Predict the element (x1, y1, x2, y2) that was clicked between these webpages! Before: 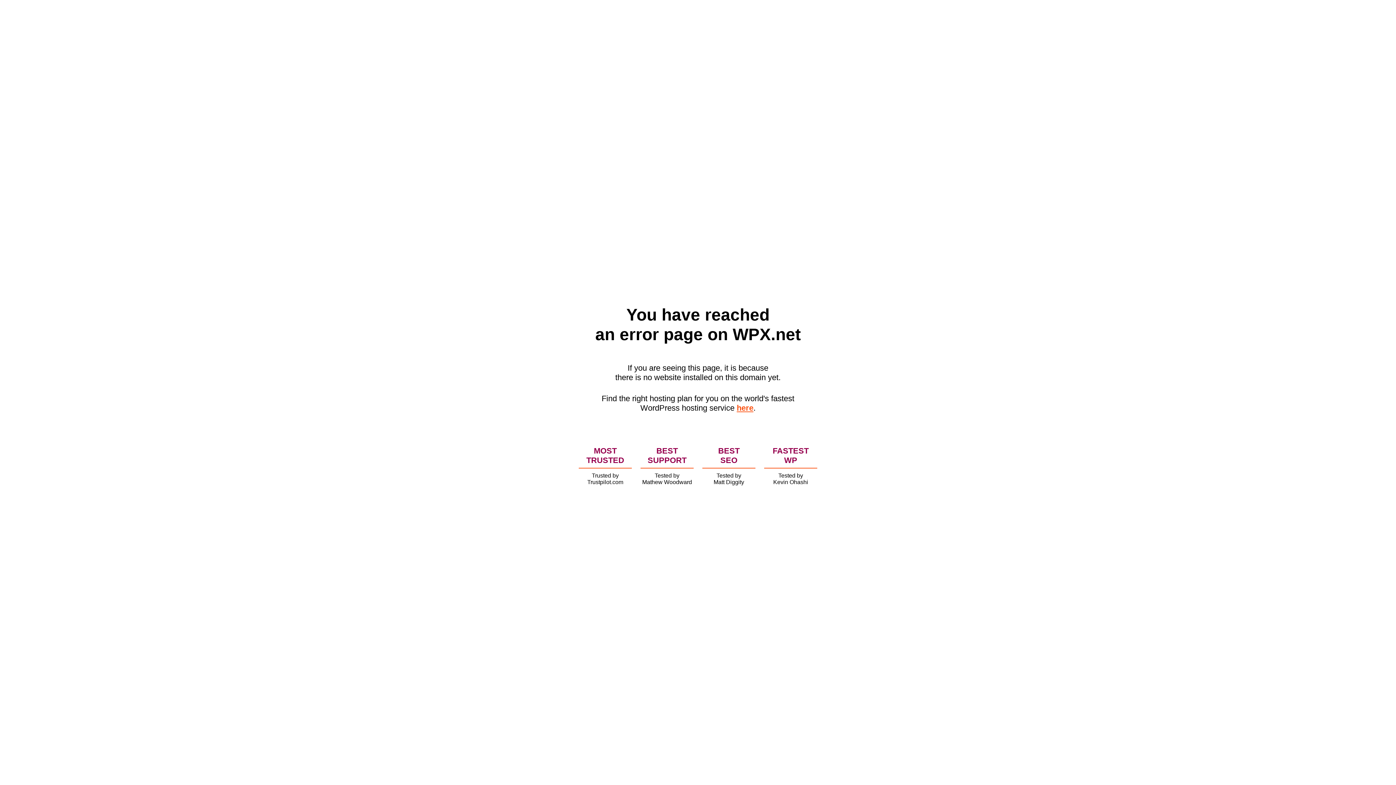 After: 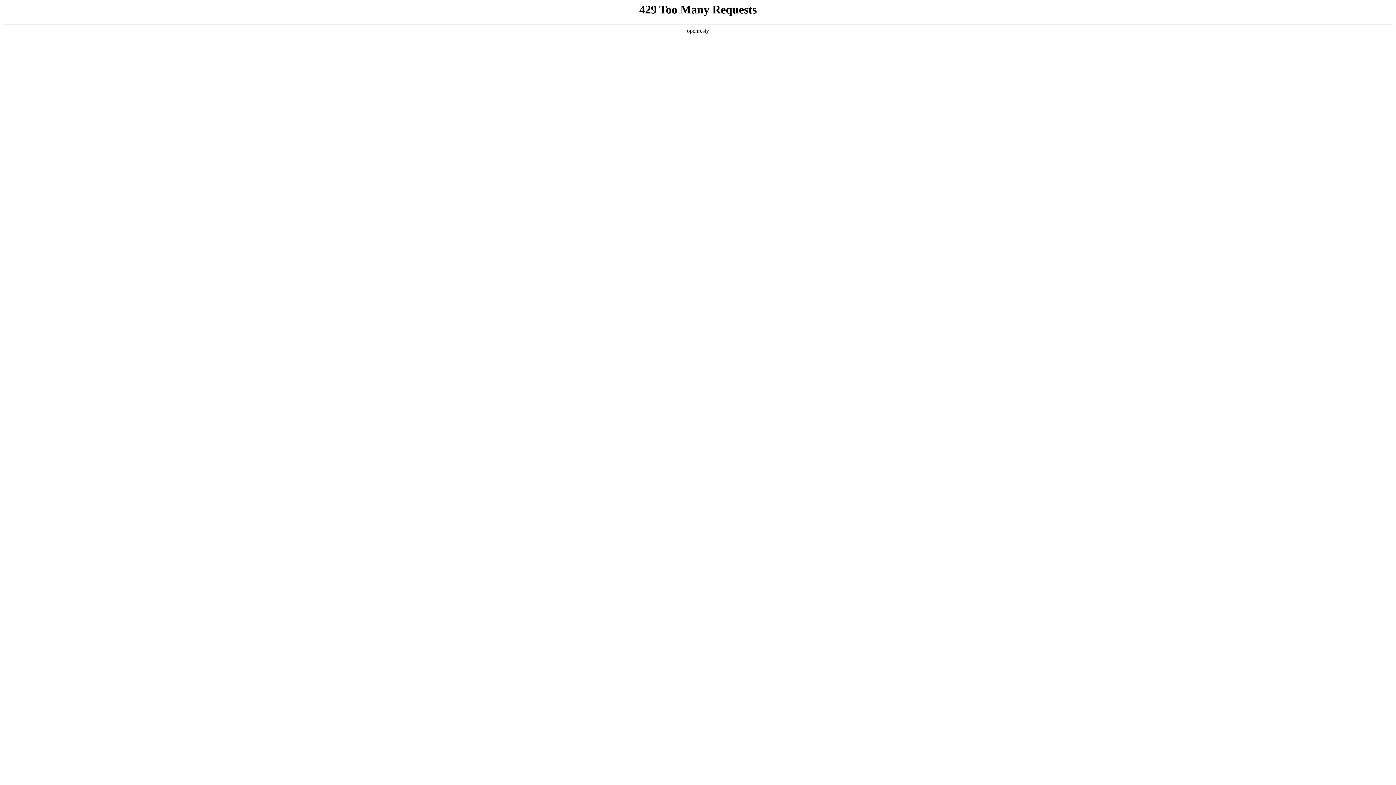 Action: label: here bbox: (736, 403, 753, 412)